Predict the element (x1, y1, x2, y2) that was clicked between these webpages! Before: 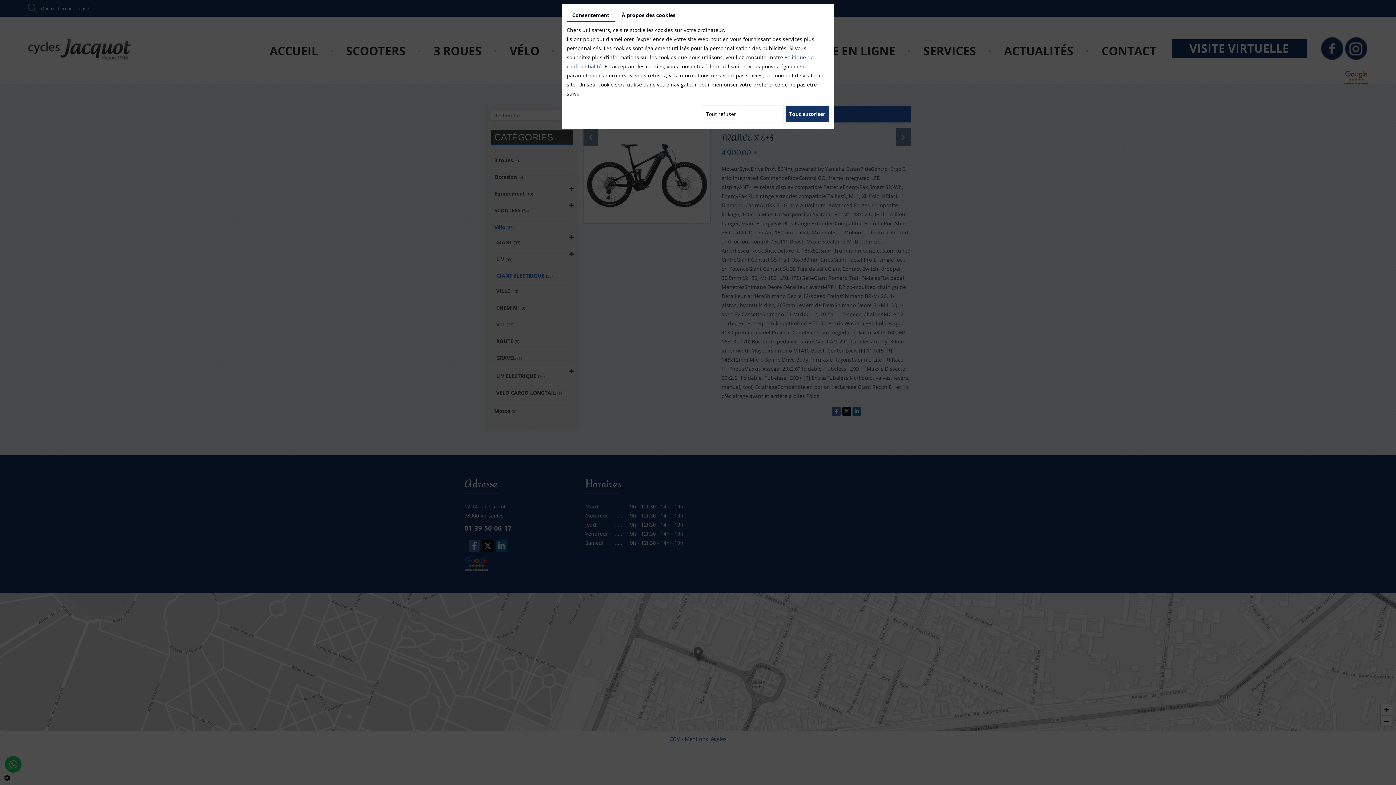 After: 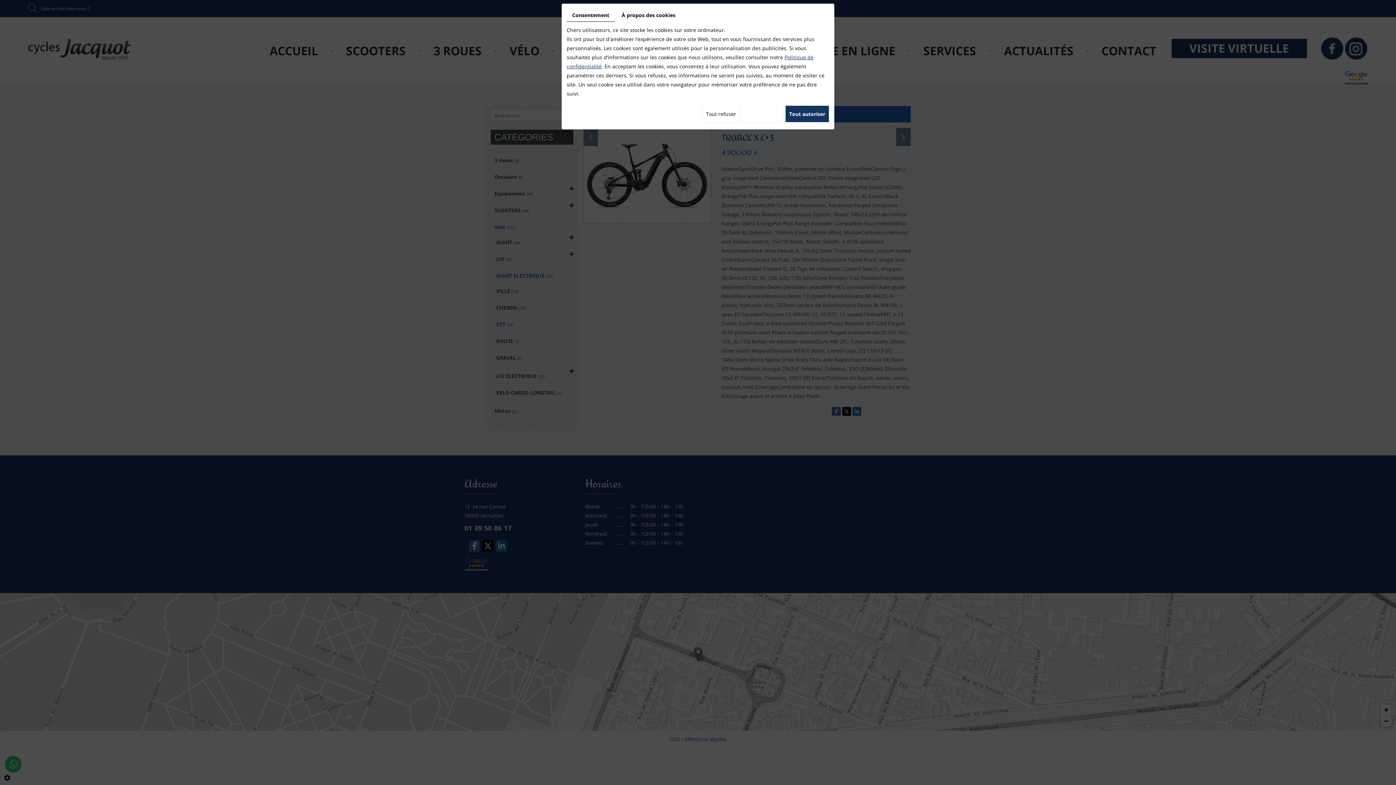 Action: label: Consentement bbox: (566, 8, 614, 21)